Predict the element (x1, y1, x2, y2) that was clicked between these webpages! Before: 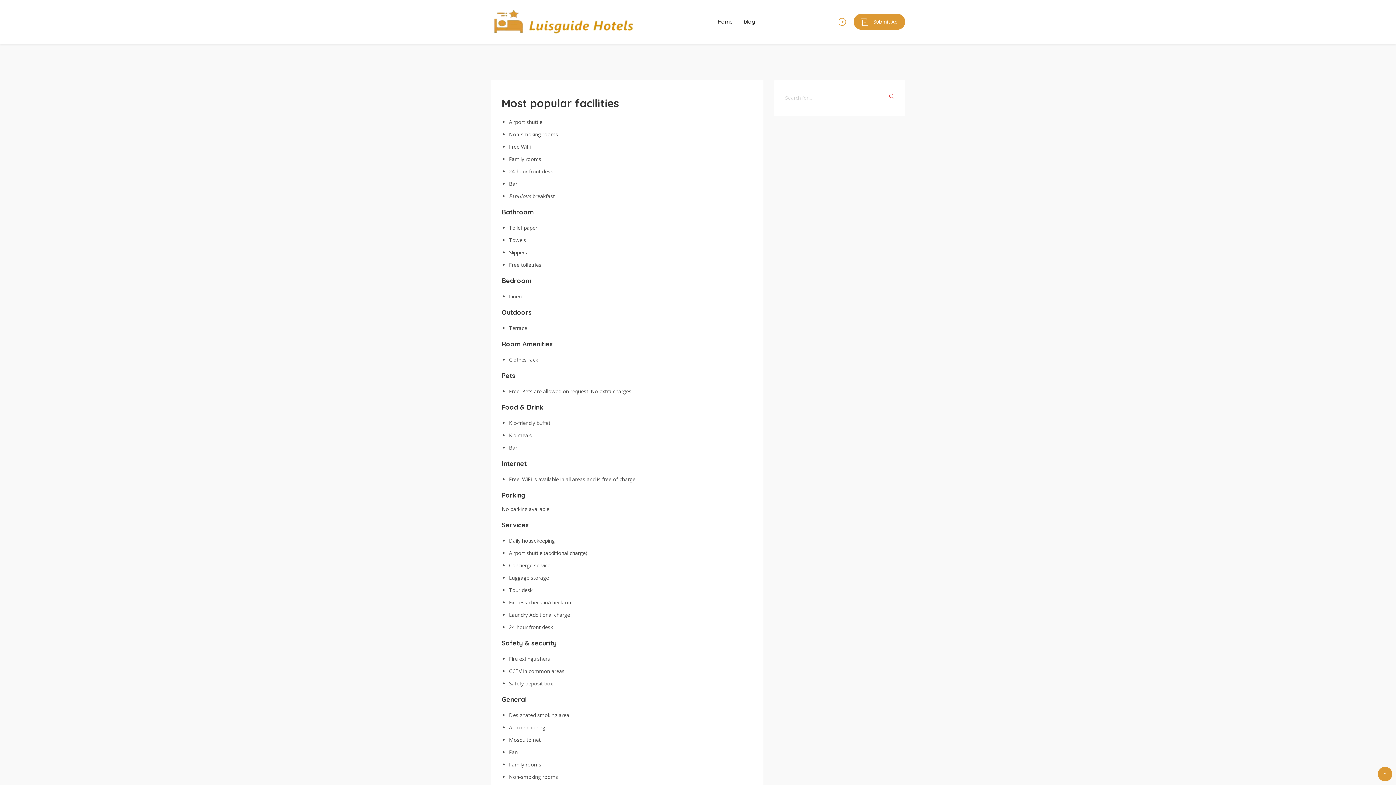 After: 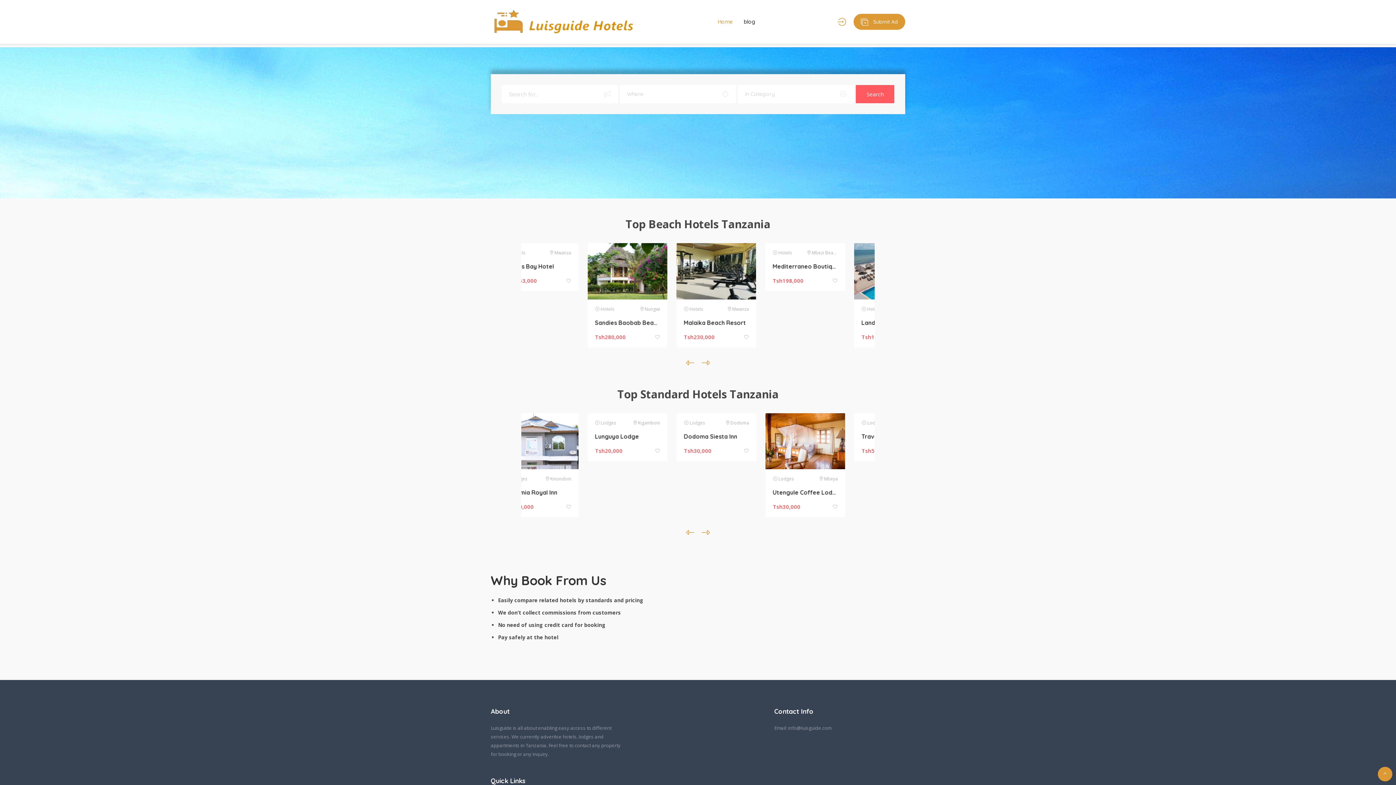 Action: label: Home bbox: (712, 12, 738, 31)